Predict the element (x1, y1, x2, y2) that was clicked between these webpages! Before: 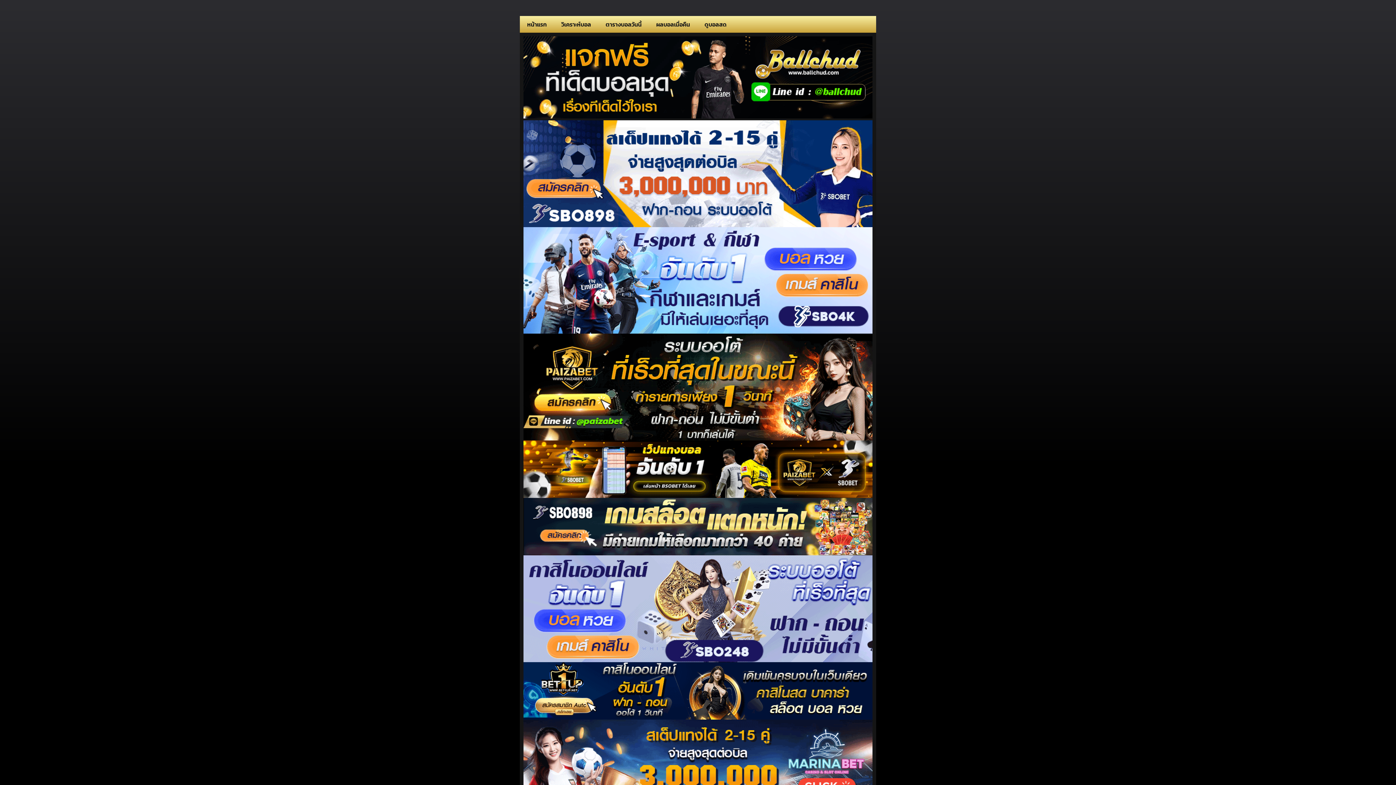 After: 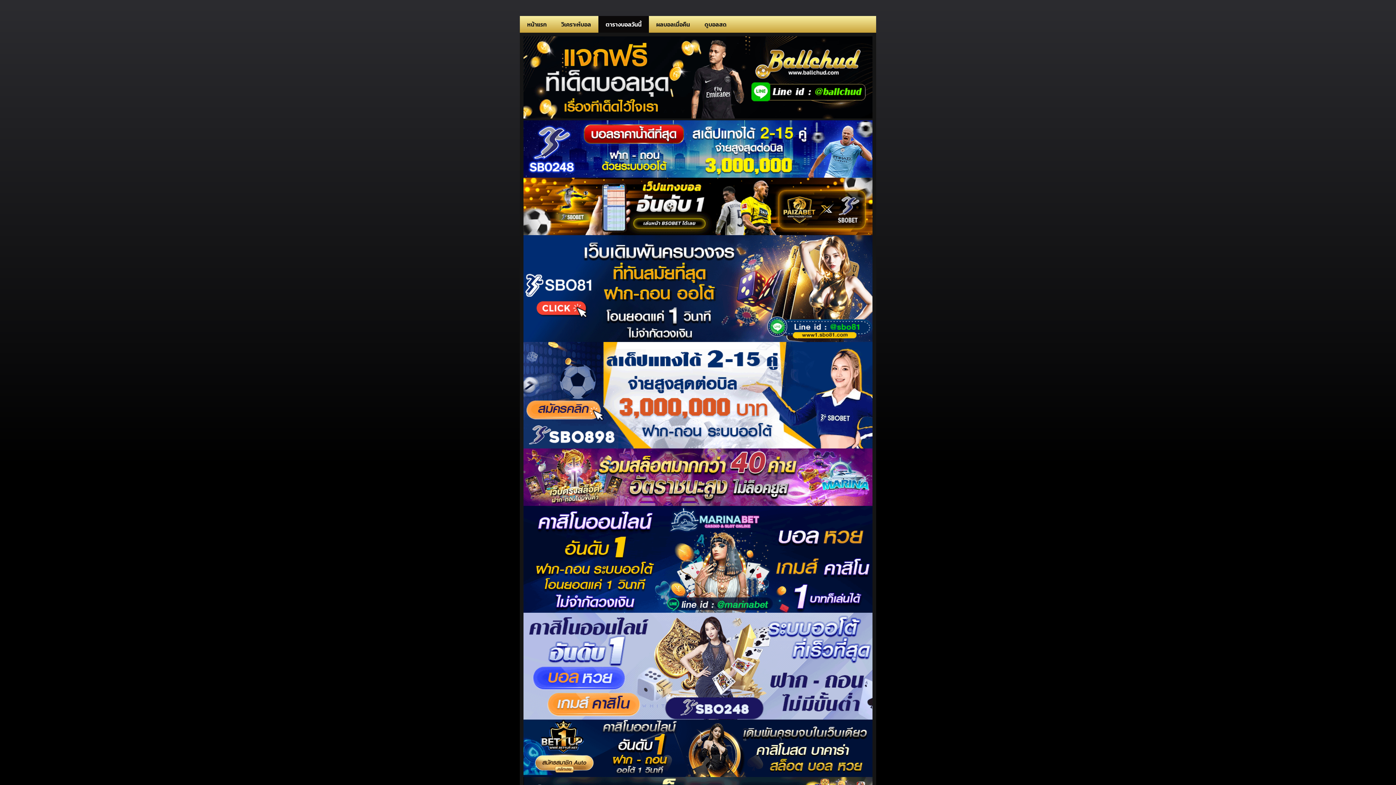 Action: bbox: (598, 16, 649, 32) label: ตารางบอลวันนี้